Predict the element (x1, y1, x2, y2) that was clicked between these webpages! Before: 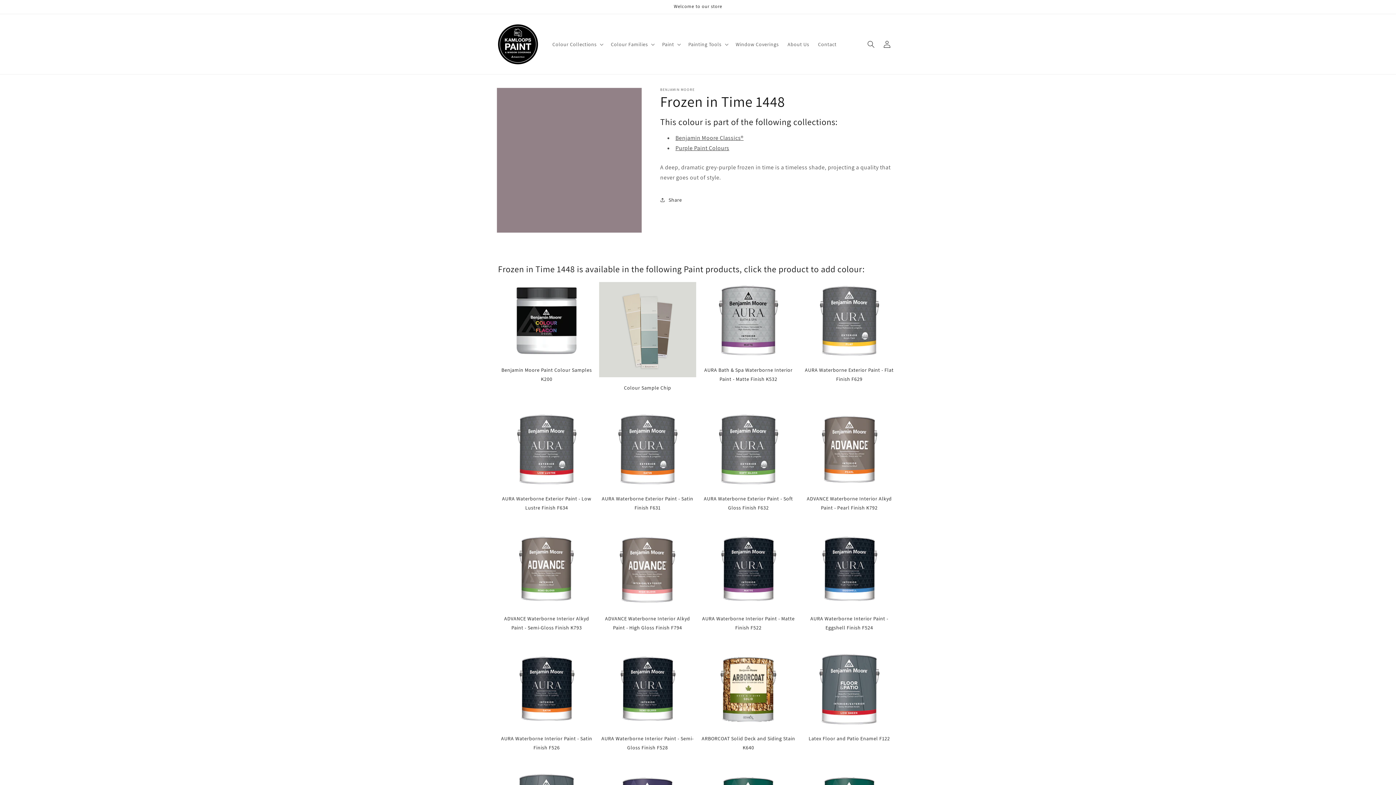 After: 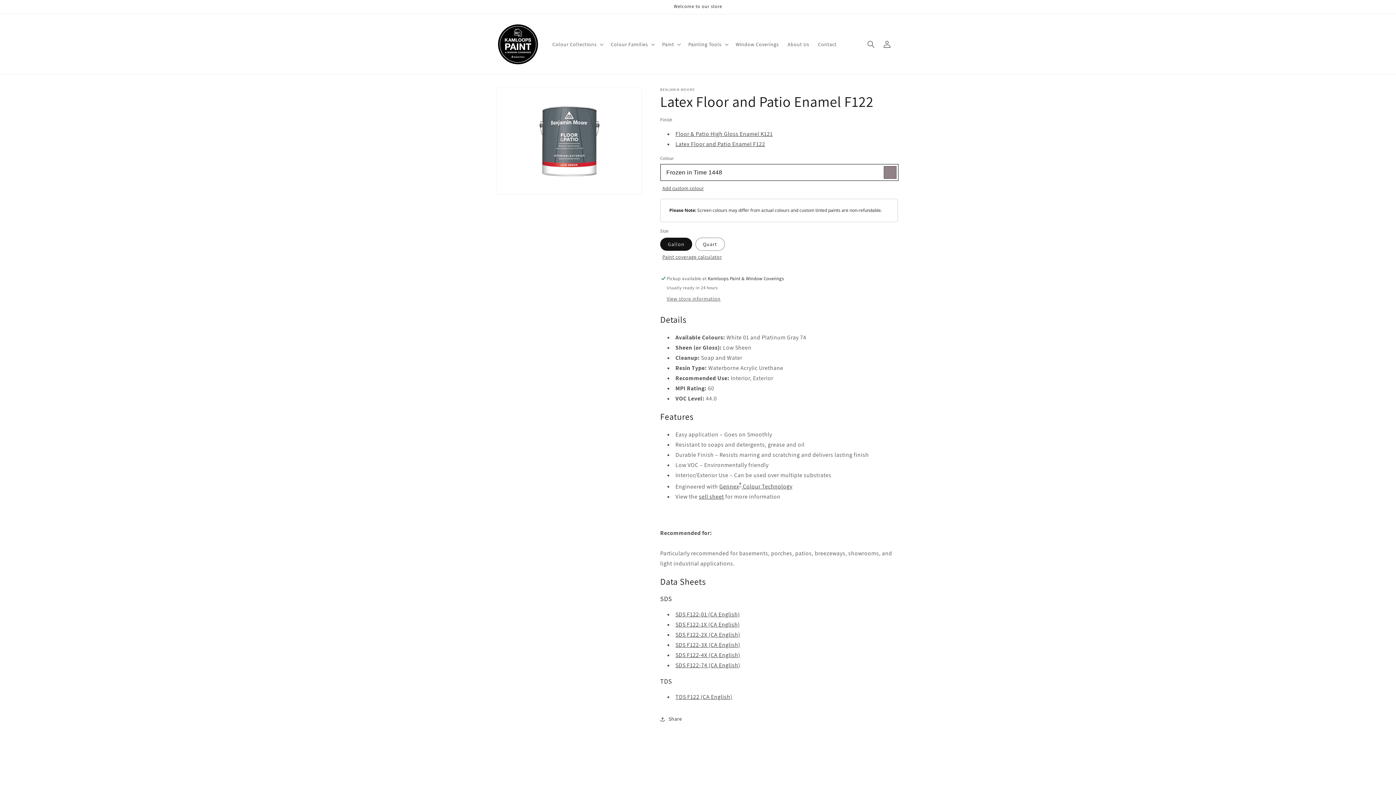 Action: bbox: (800, 650, 898, 743) label: Latex Floor and Patio Enamel F122